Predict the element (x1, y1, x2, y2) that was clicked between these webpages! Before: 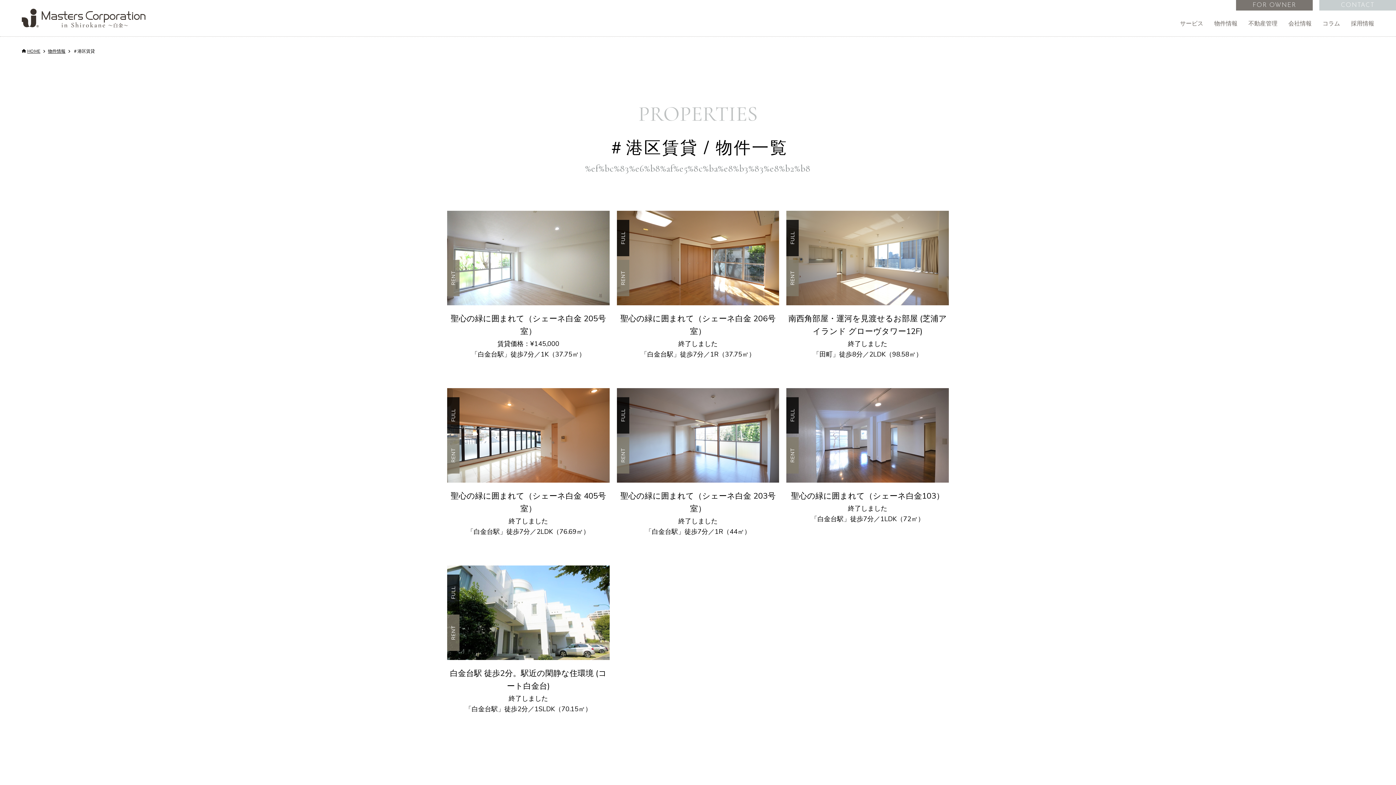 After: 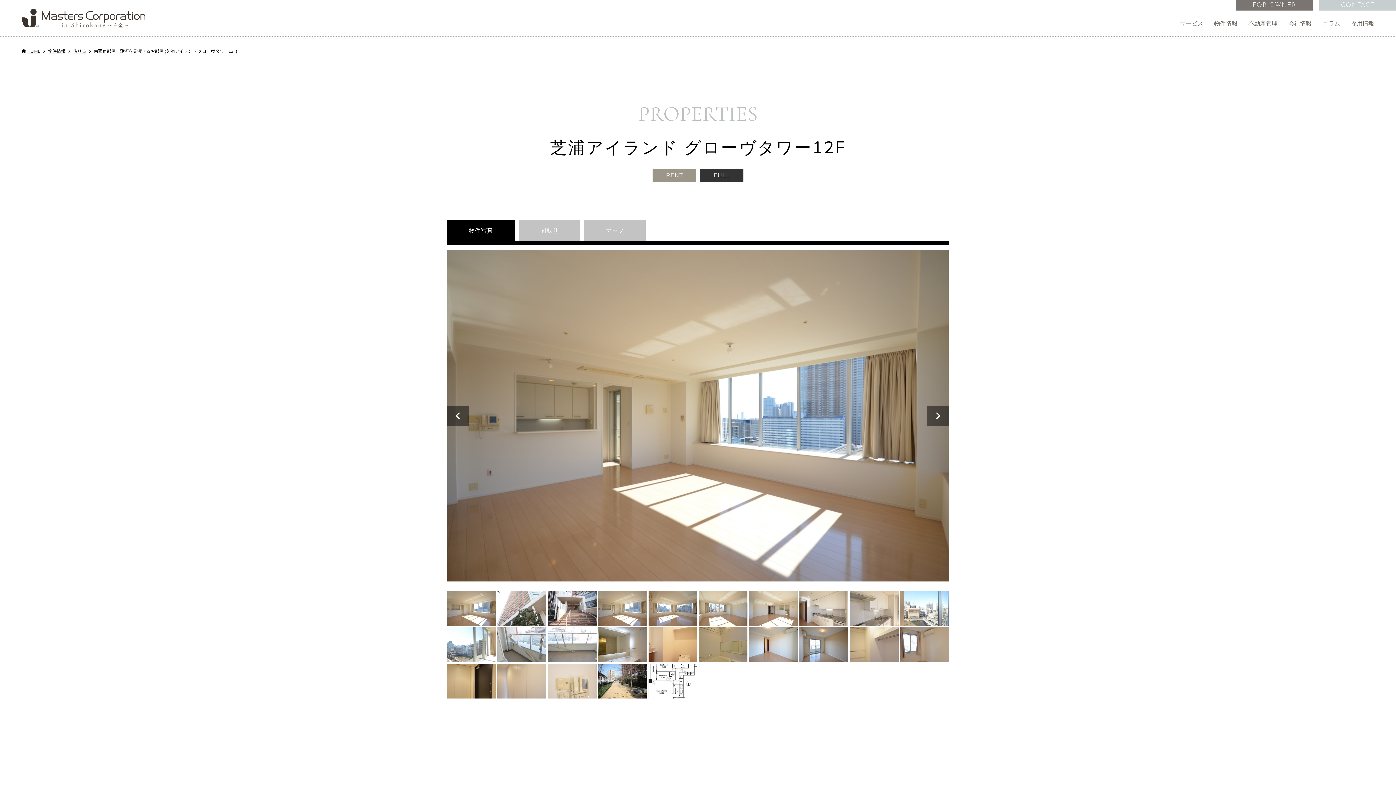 Action: label: RENT
FULL
南西角部屋・運河を見渡せるお部屋 (芝浦アイランド グローヴタワー12F)

終了しました

「田町」徒歩8分／2LDK（98.58㎡） bbox: (786, 210, 949, 359)